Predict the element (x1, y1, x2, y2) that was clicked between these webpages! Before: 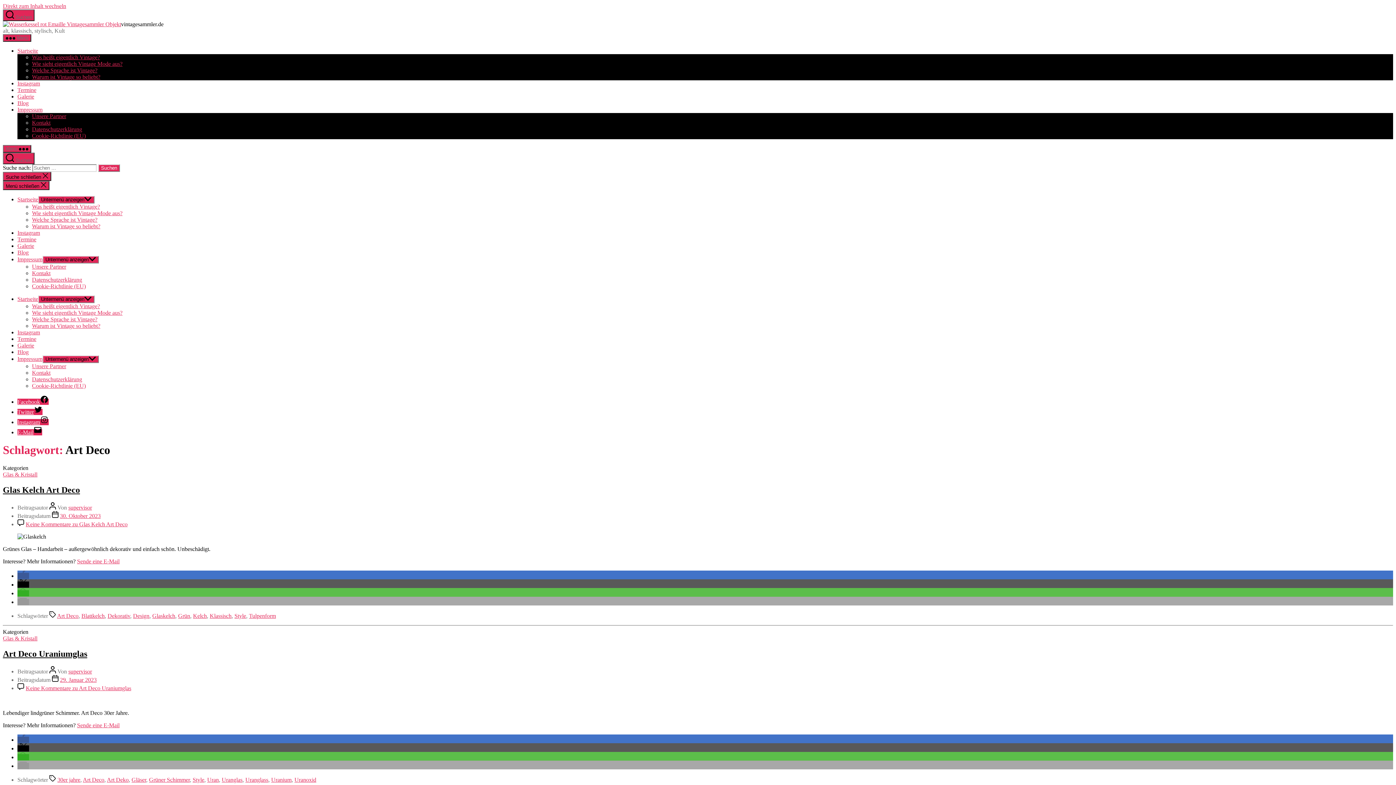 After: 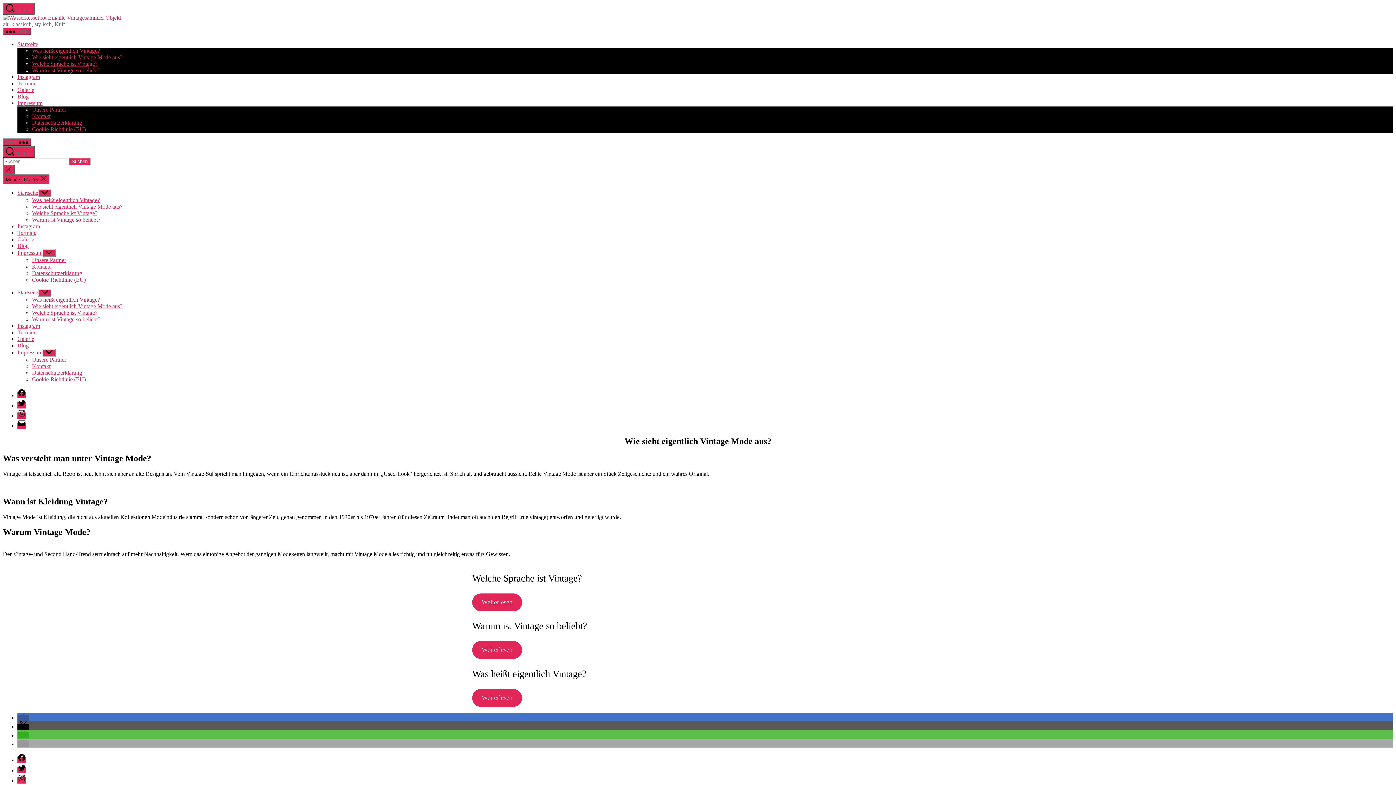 Action: bbox: (32, 309, 122, 316) label: Wie sieht eigentlich Vintage Mode aus?